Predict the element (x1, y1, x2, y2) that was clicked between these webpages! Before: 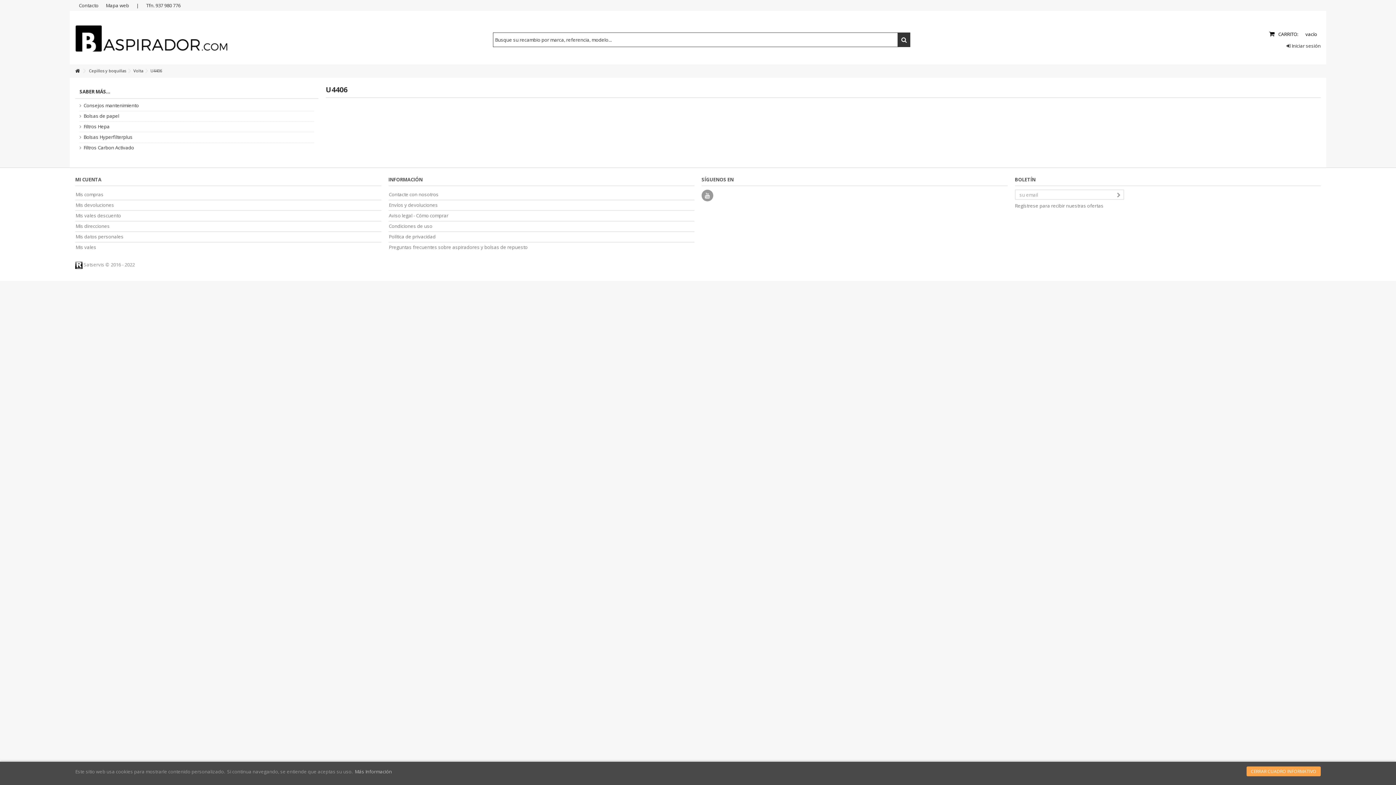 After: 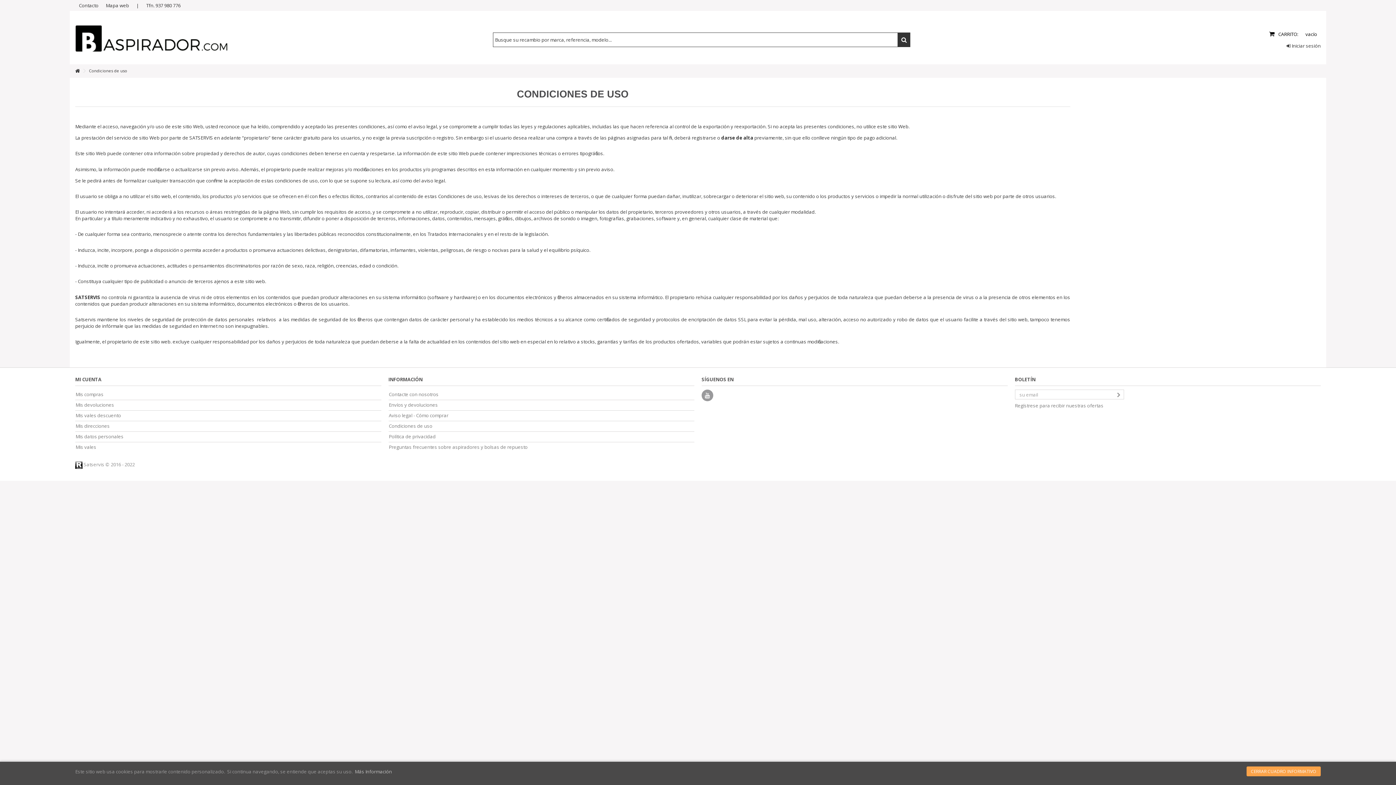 Action: label: Condiciones de uso bbox: (388, 223, 694, 229)